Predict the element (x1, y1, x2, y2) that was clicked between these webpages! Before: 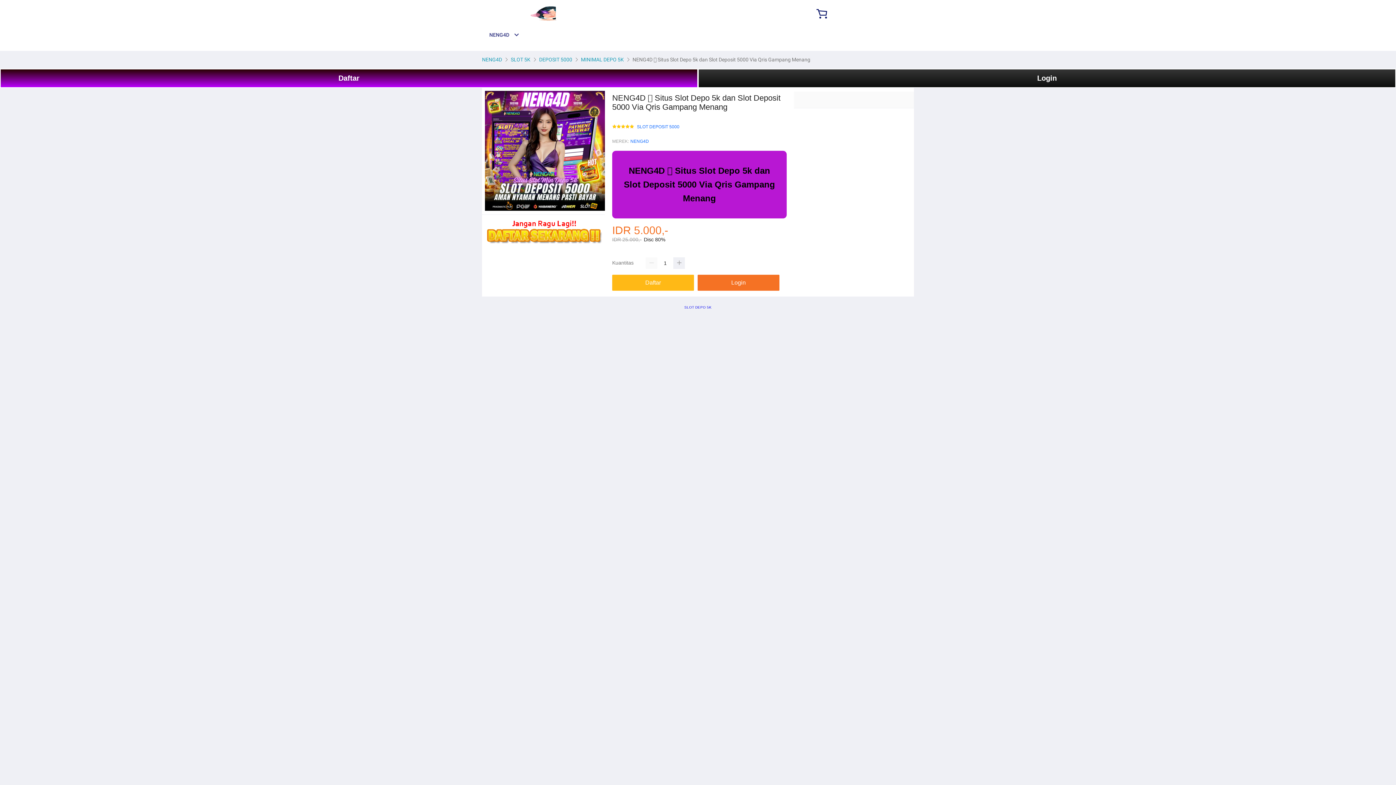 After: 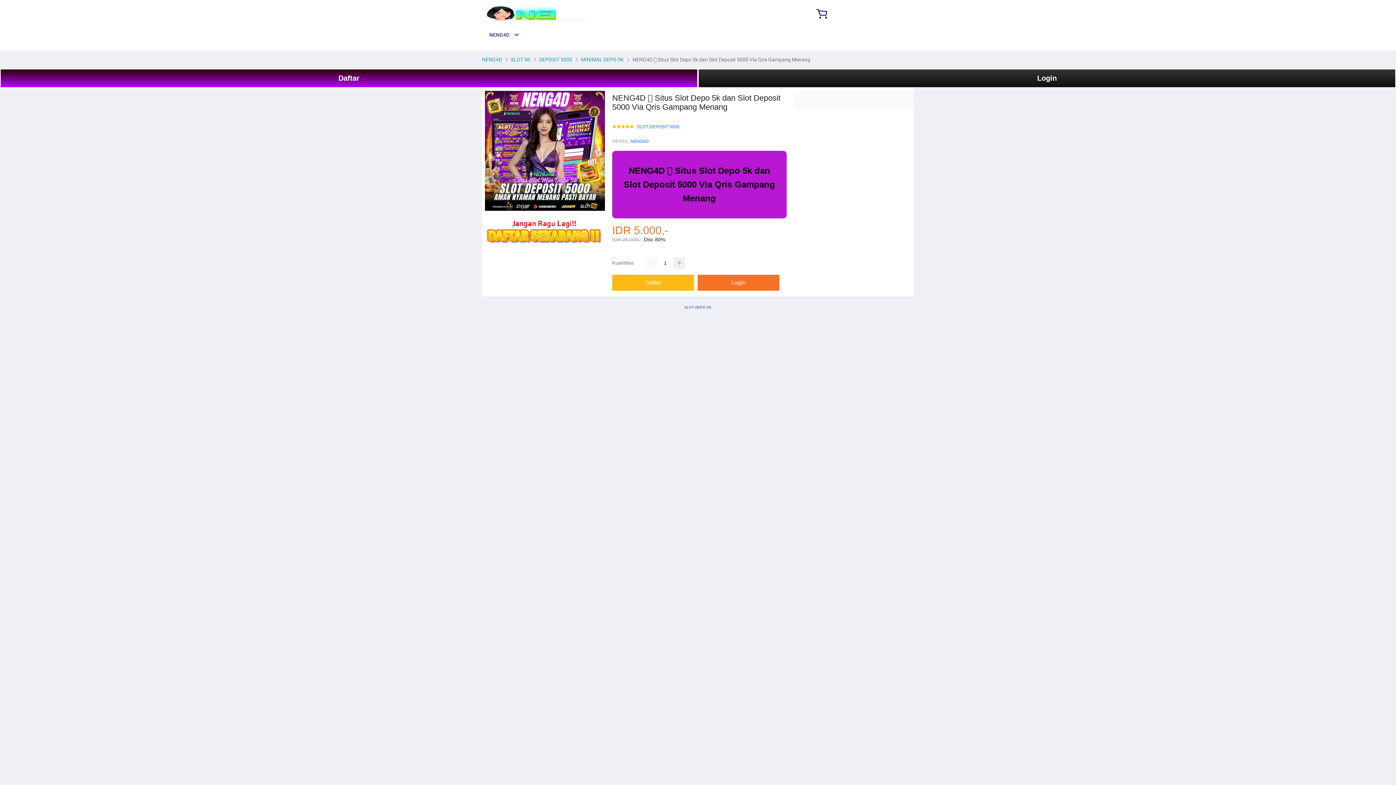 Action: label: NENG4D bbox: (630, 137, 649, 145)